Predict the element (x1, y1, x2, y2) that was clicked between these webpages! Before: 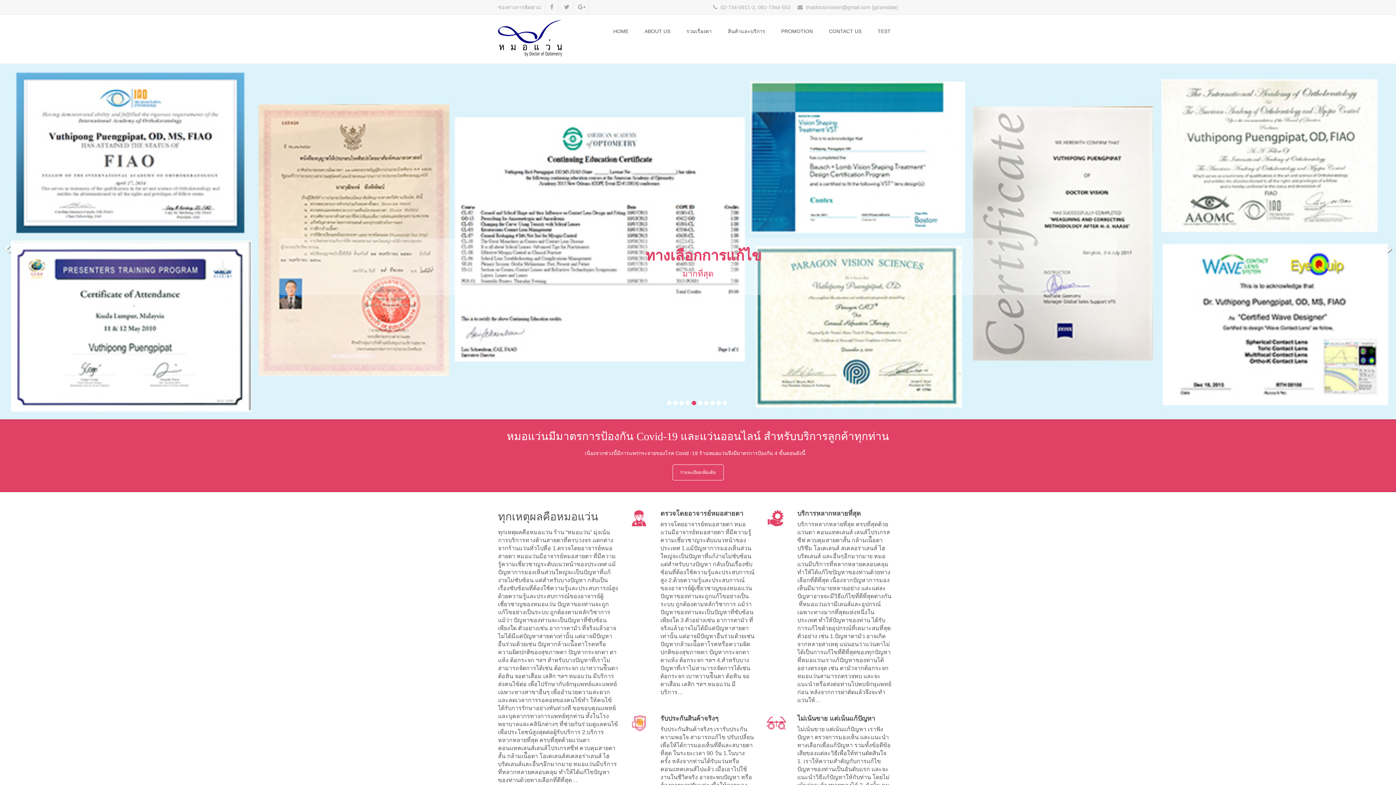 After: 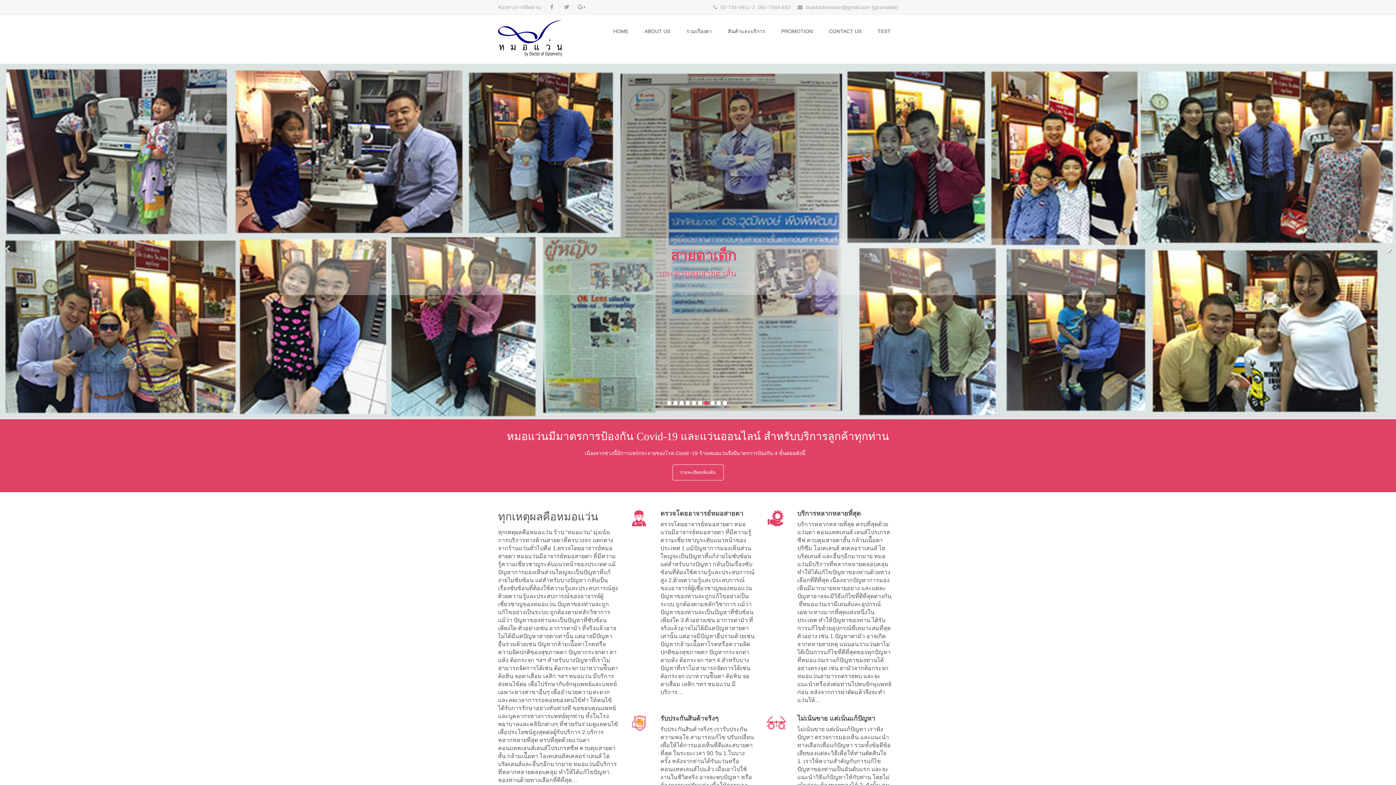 Action: bbox: (0, 241, 15, 257) label: Prev